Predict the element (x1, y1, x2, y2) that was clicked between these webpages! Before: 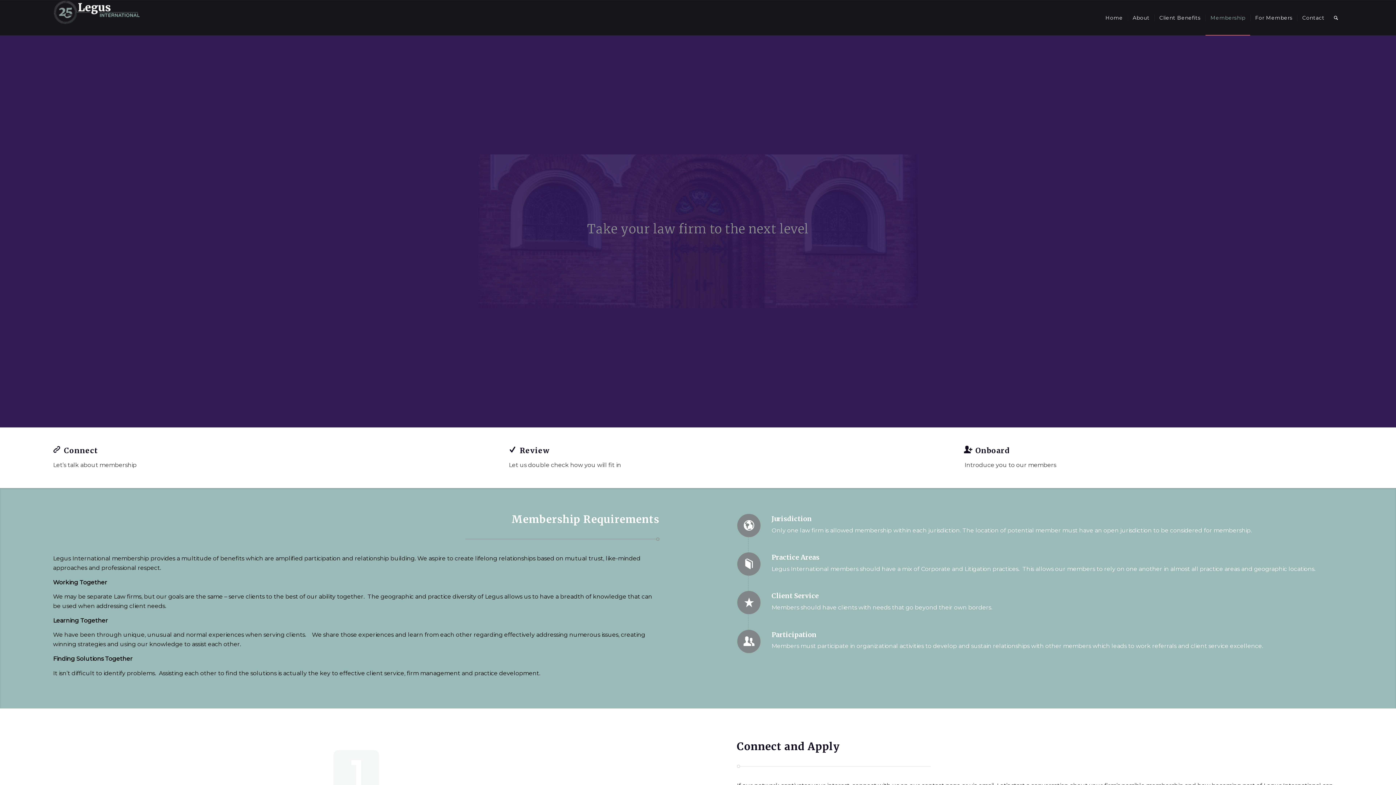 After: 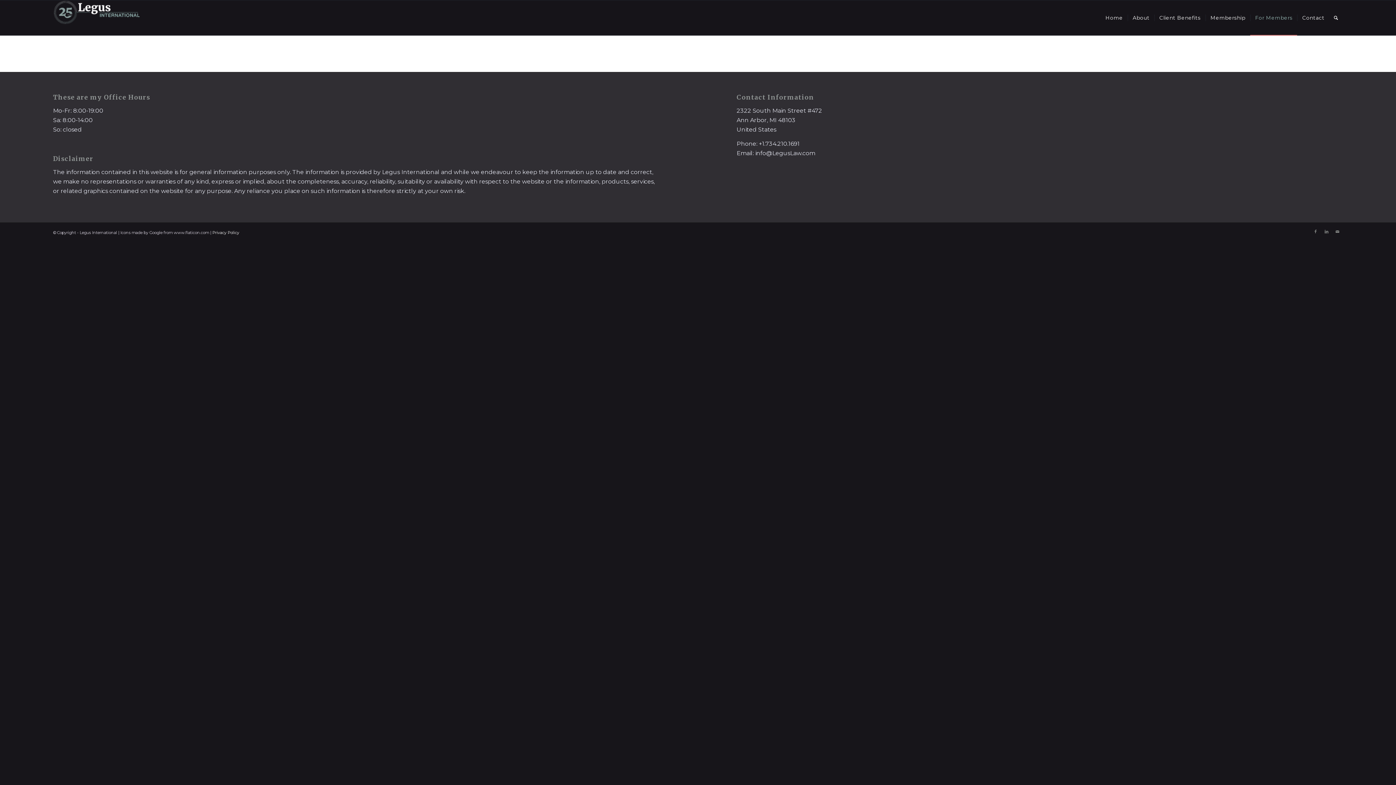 Action: bbox: (1250, 0, 1297, 35) label: For Members